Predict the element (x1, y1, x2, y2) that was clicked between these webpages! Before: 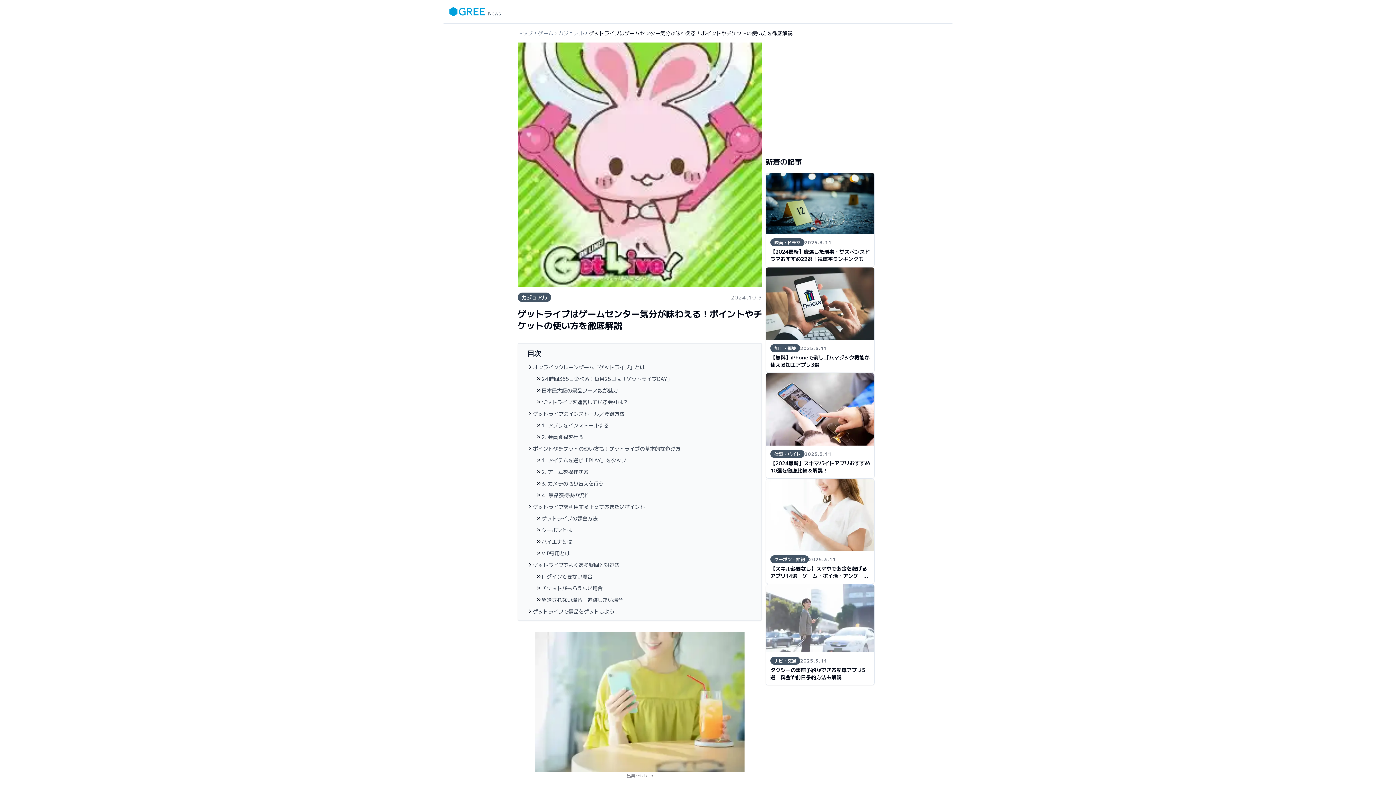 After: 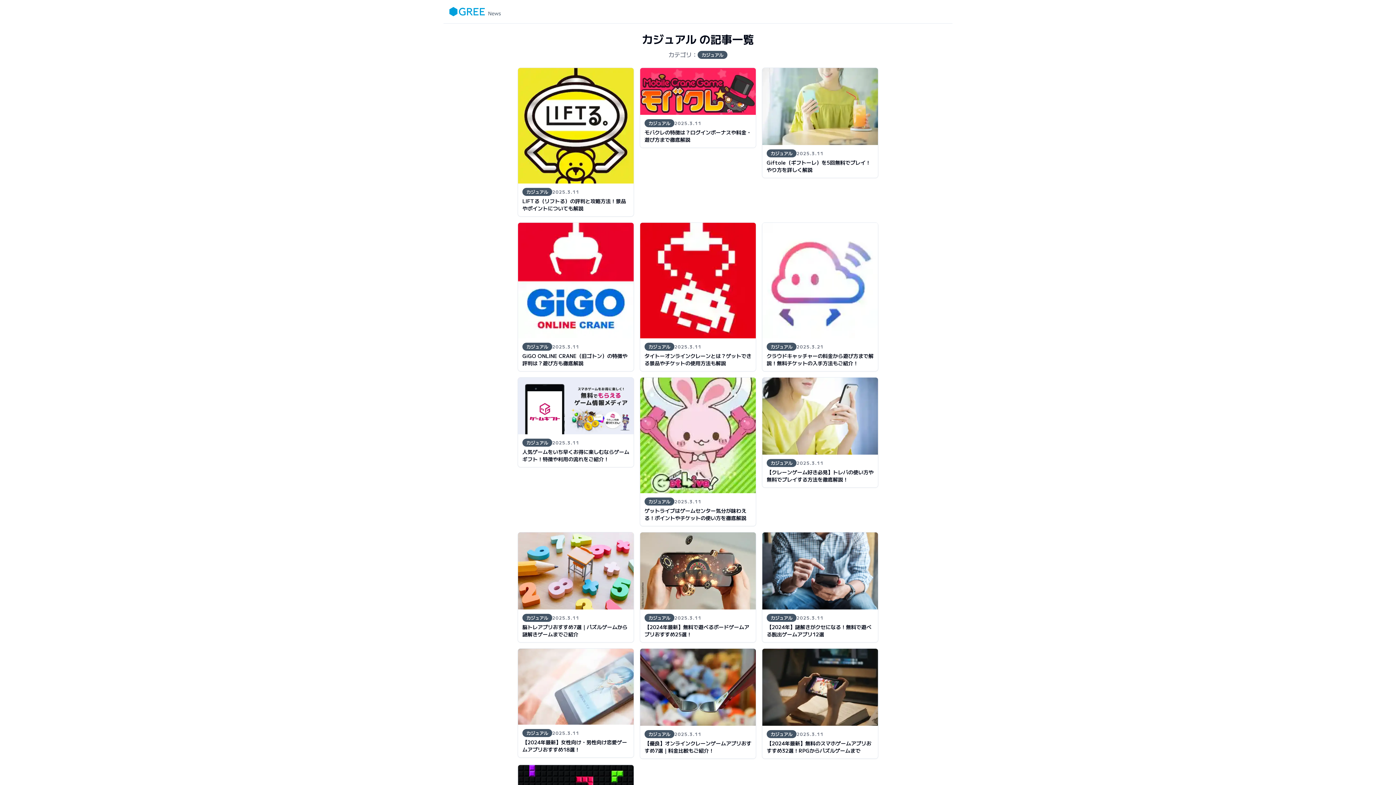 Action: bbox: (558, 29, 584, 36) label: カジュアル